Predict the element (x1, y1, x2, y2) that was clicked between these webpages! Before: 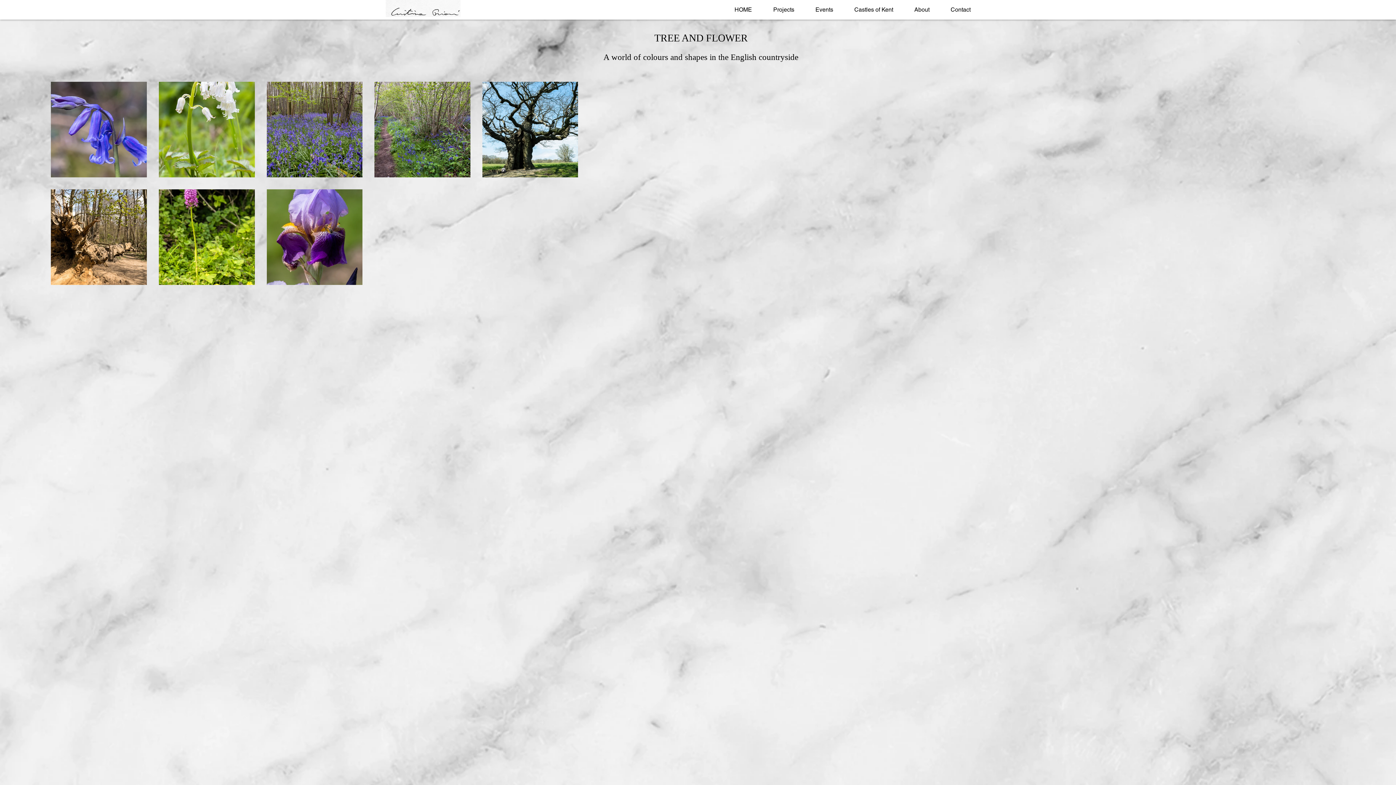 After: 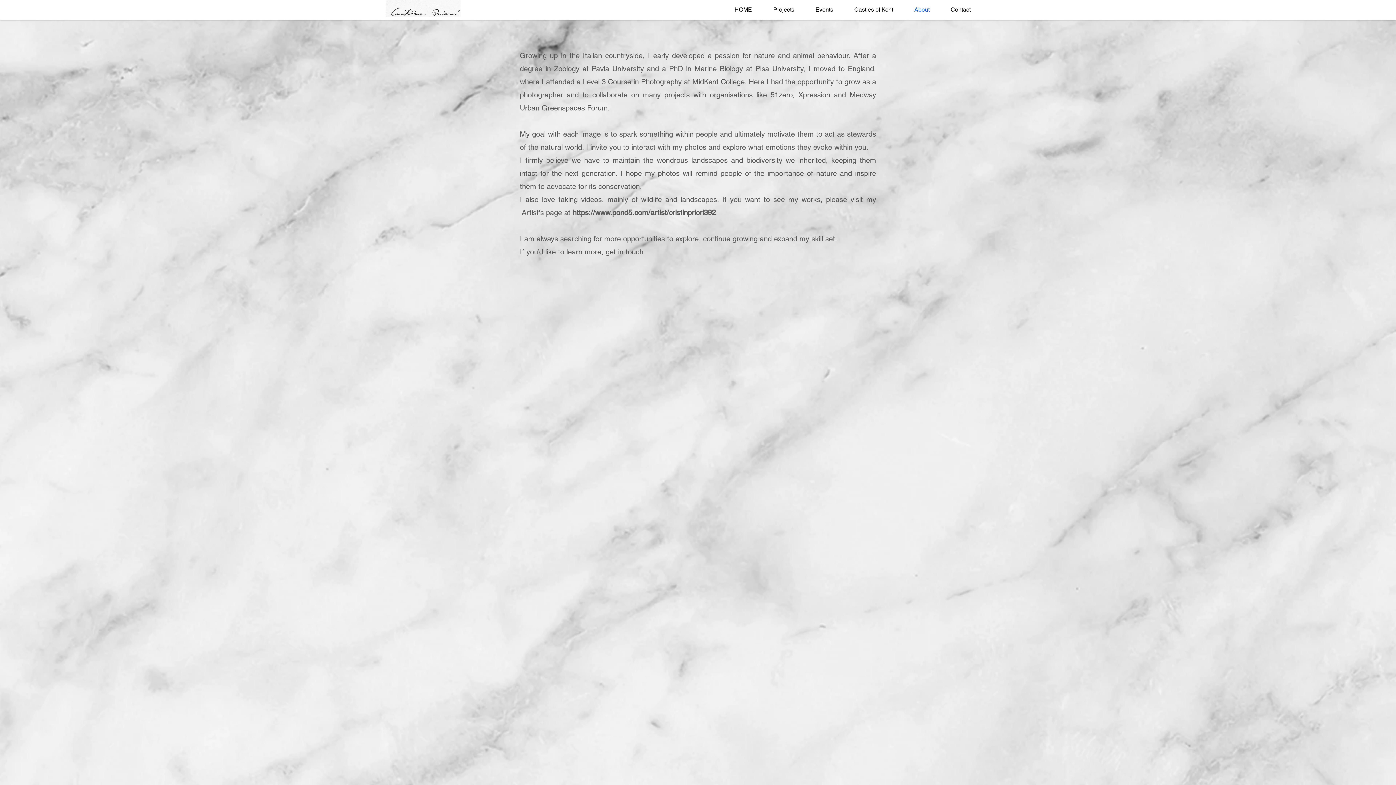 Action: label: About bbox: (904, 2, 940, 17)